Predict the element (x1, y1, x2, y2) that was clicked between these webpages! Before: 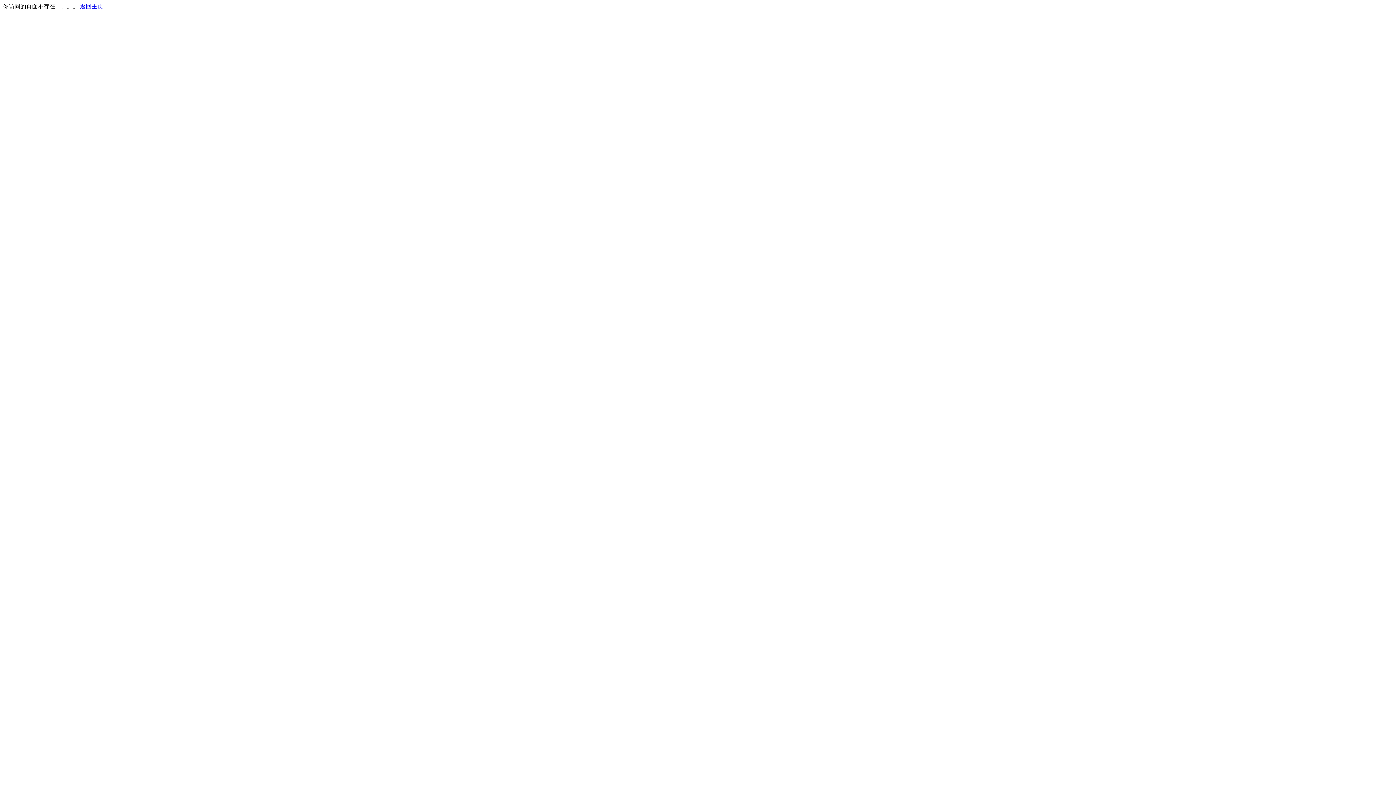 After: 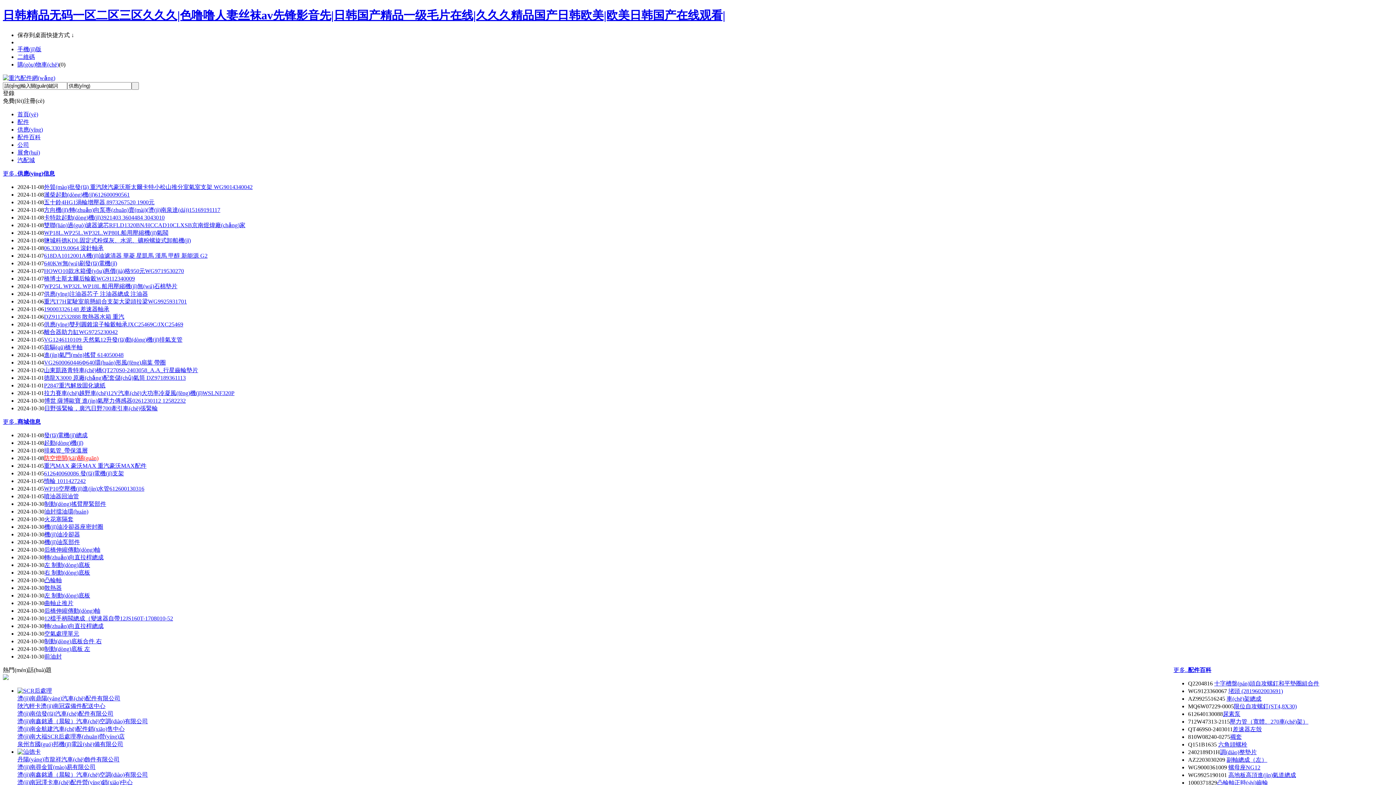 Action: bbox: (80, 3, 103, 9) label: 返回主页